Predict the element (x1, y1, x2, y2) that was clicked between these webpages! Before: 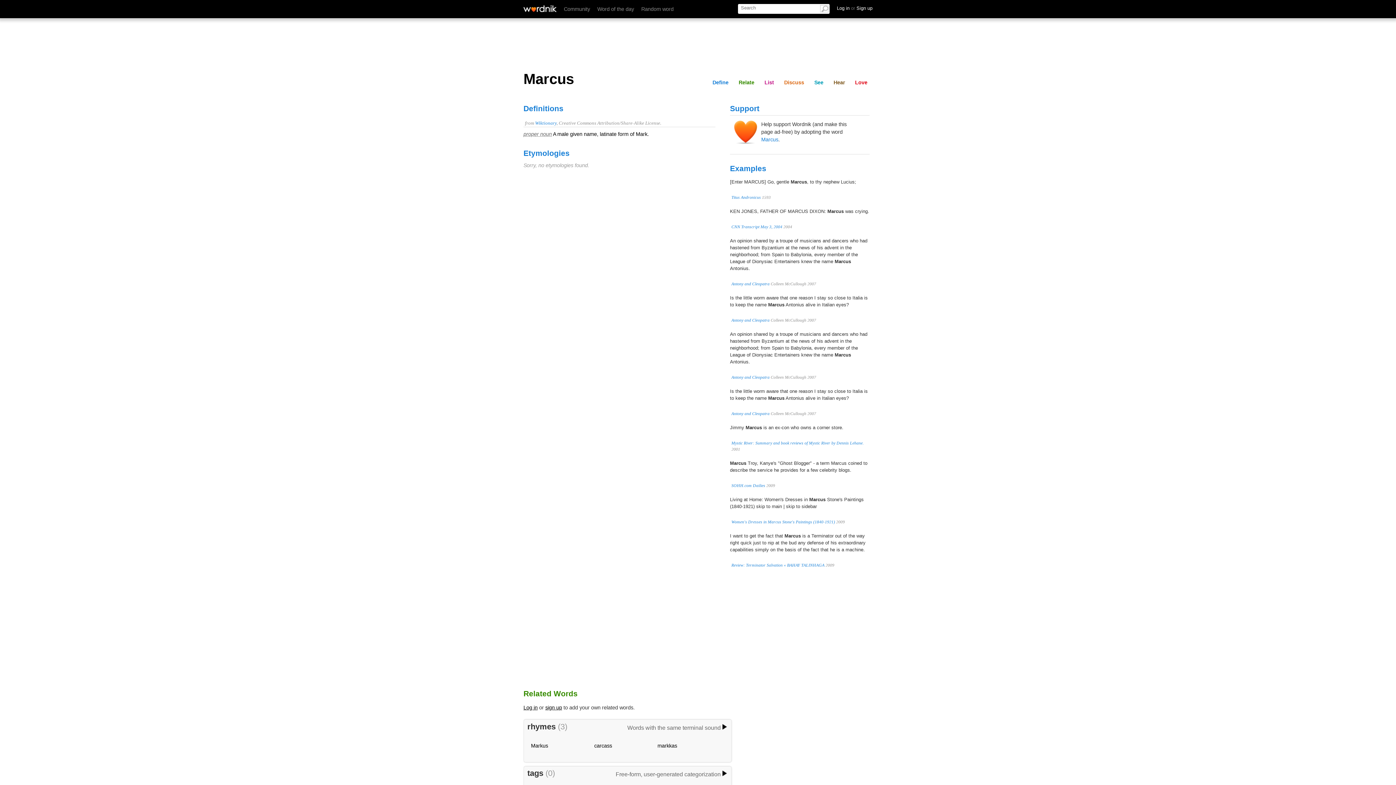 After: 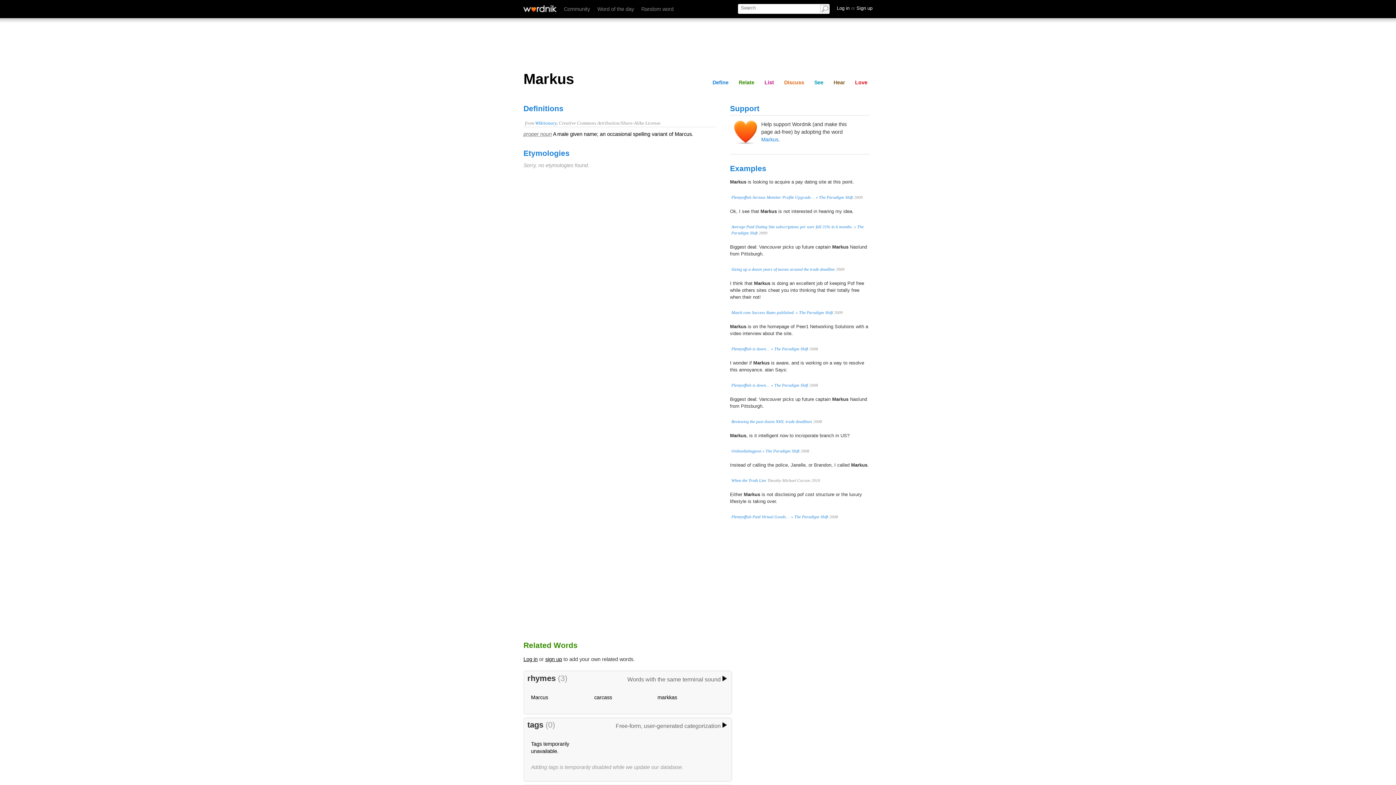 Action: label: Markus bbox: (531, 743, 548, 748)